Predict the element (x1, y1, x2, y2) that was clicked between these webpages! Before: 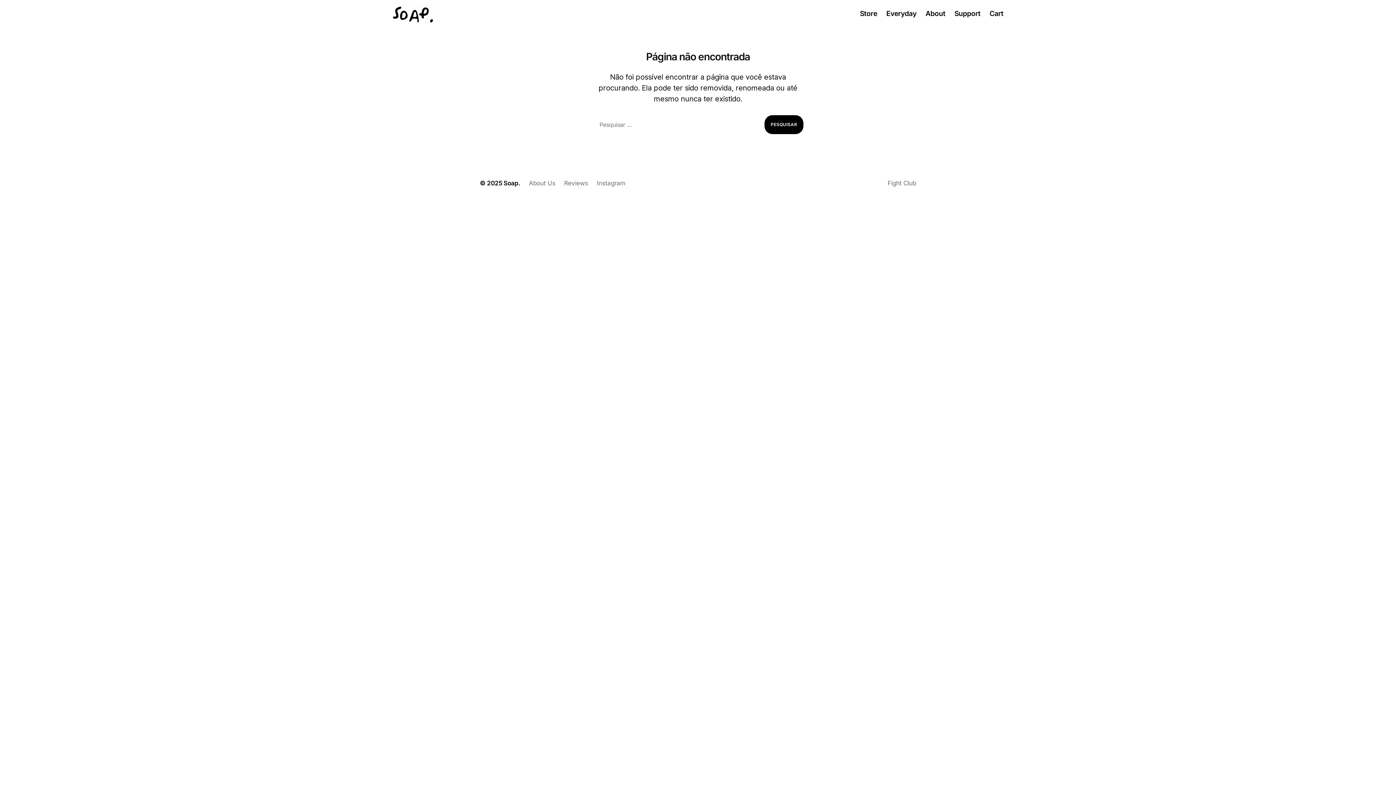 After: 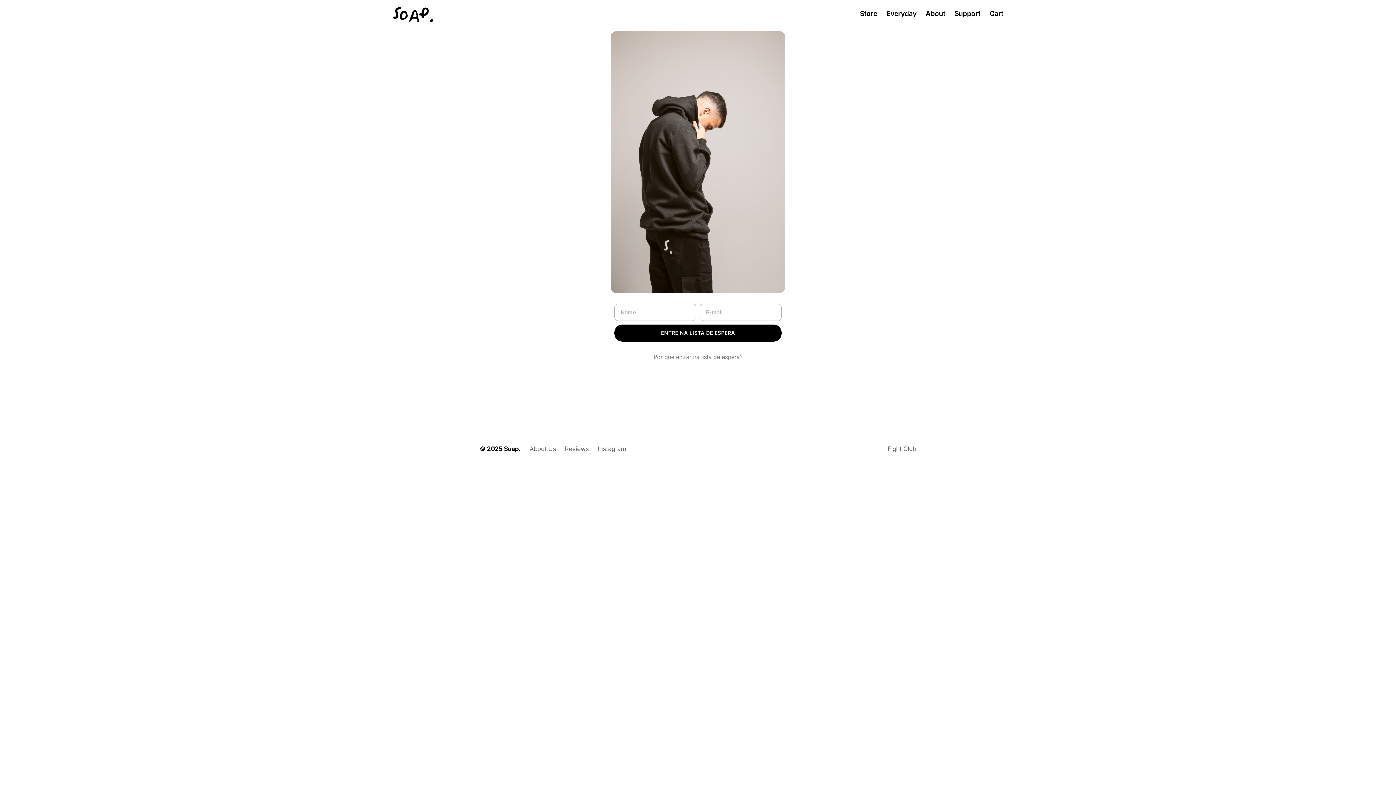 Action: bbox: (503, 179, 520, 186) label: Soap.